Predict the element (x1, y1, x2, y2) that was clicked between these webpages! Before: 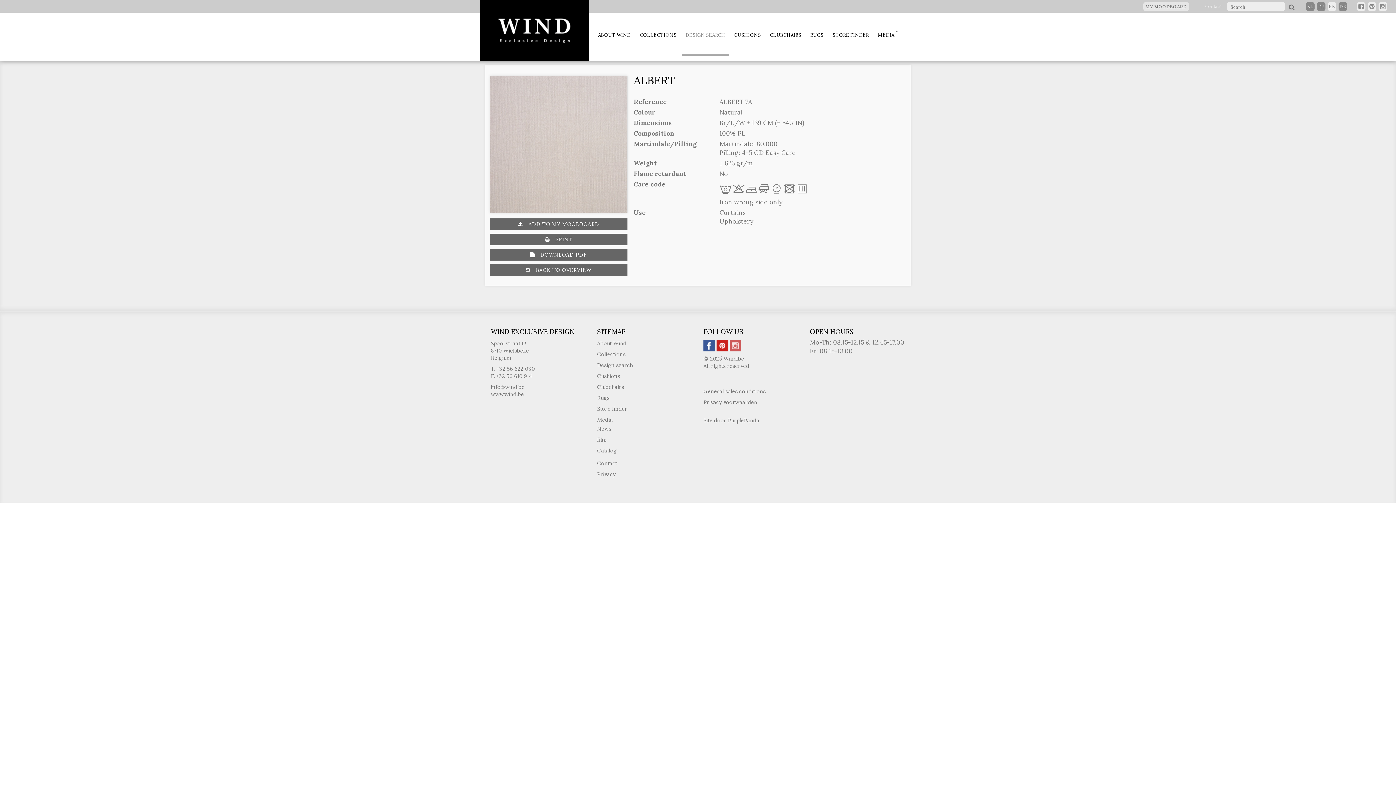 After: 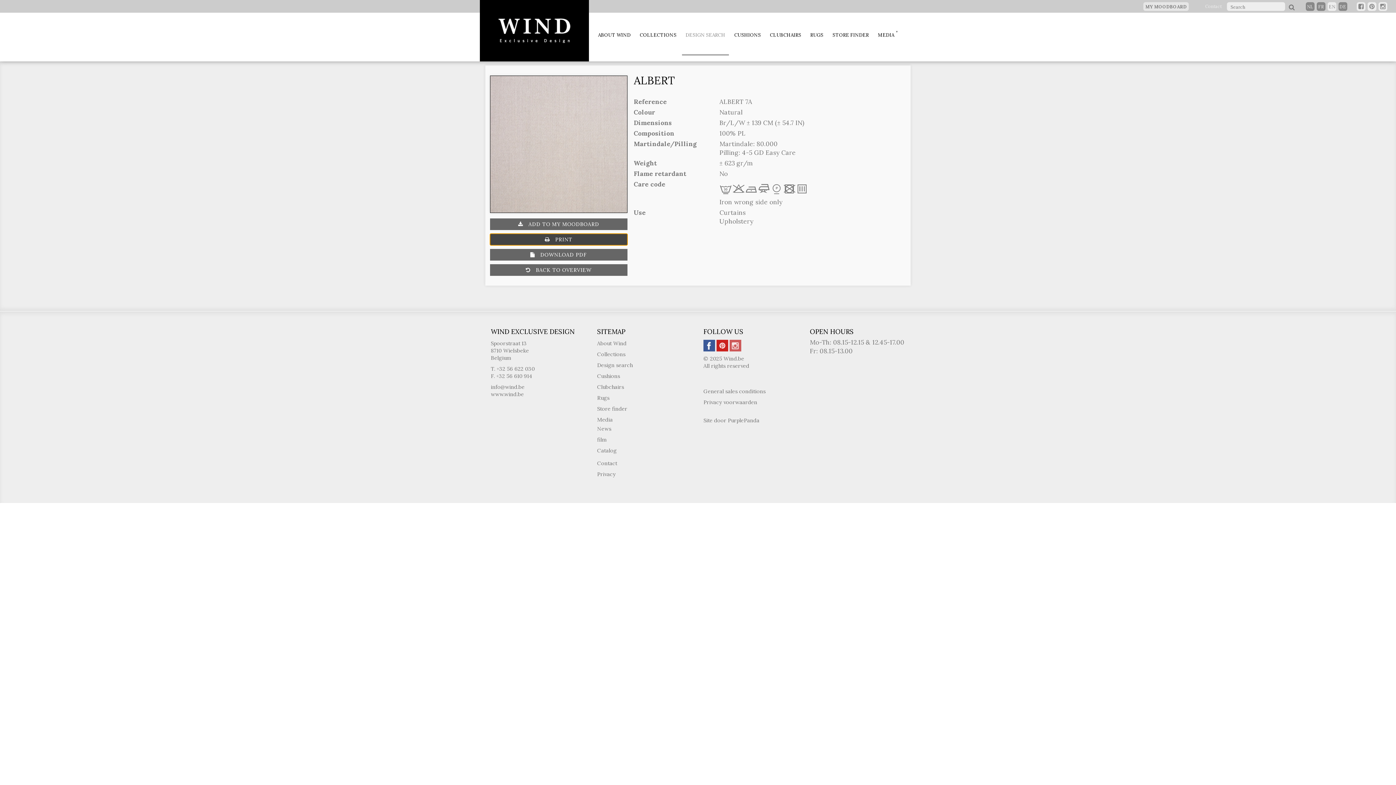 Action: label:  PRINT bbox: (490, 233, 627, 245)